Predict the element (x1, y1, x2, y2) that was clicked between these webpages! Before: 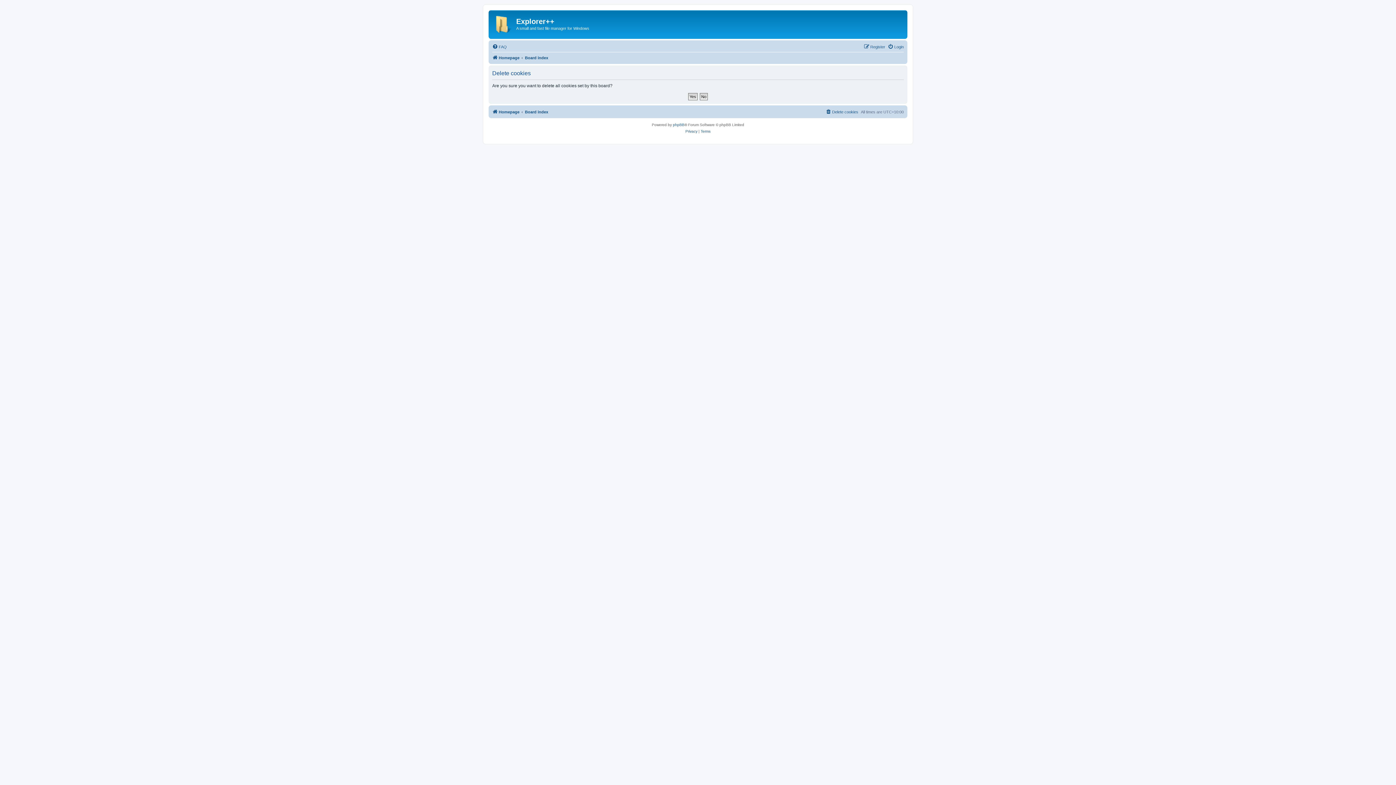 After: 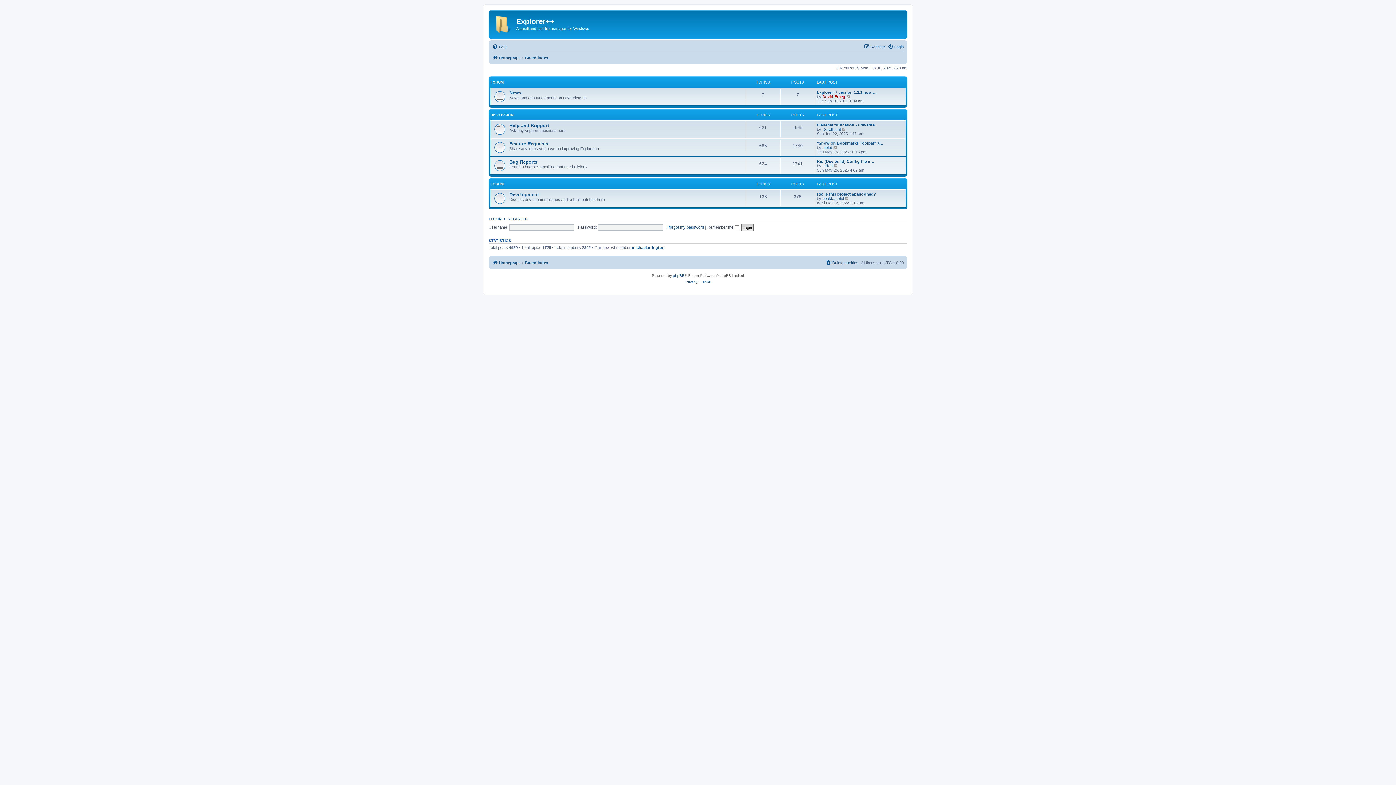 Action: bbox: (525, 53, 548, 62) label: Board index